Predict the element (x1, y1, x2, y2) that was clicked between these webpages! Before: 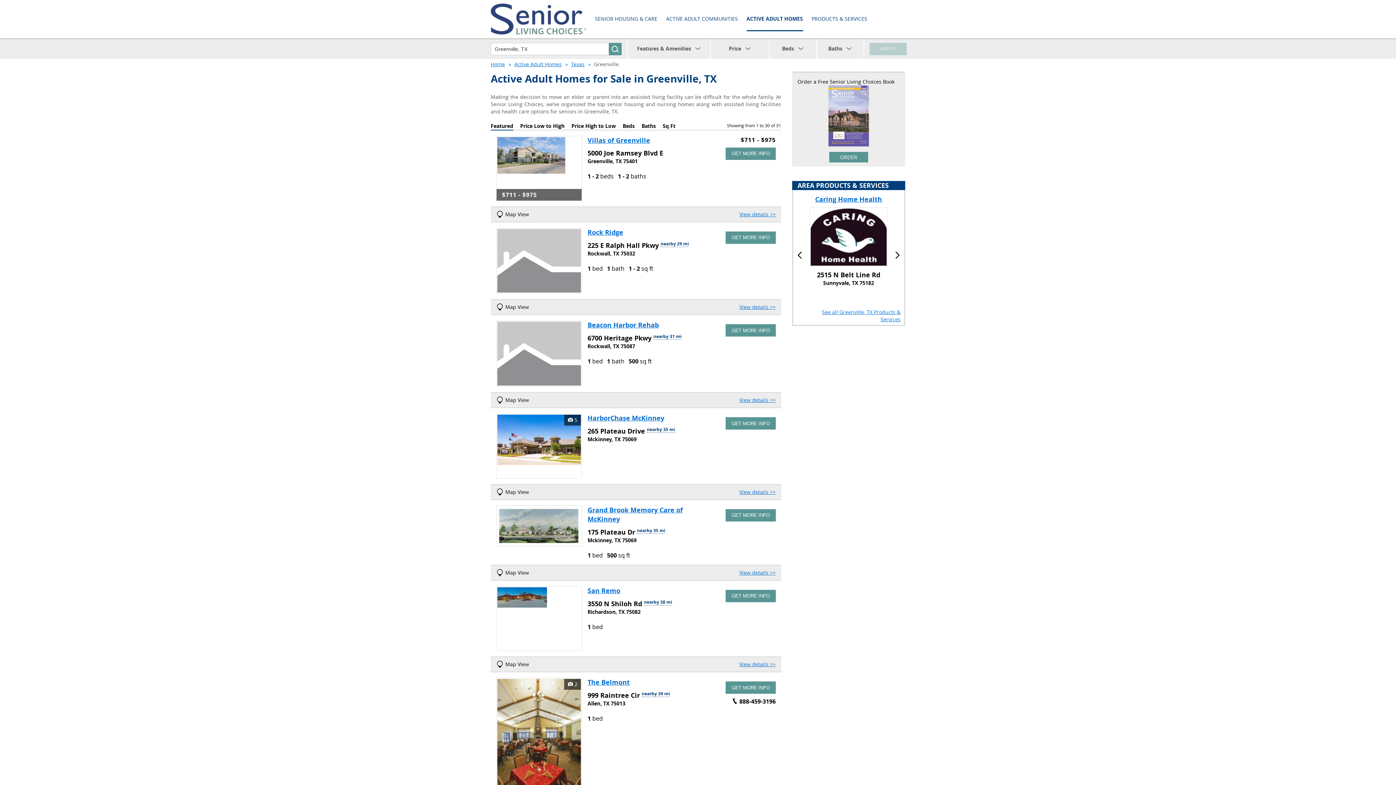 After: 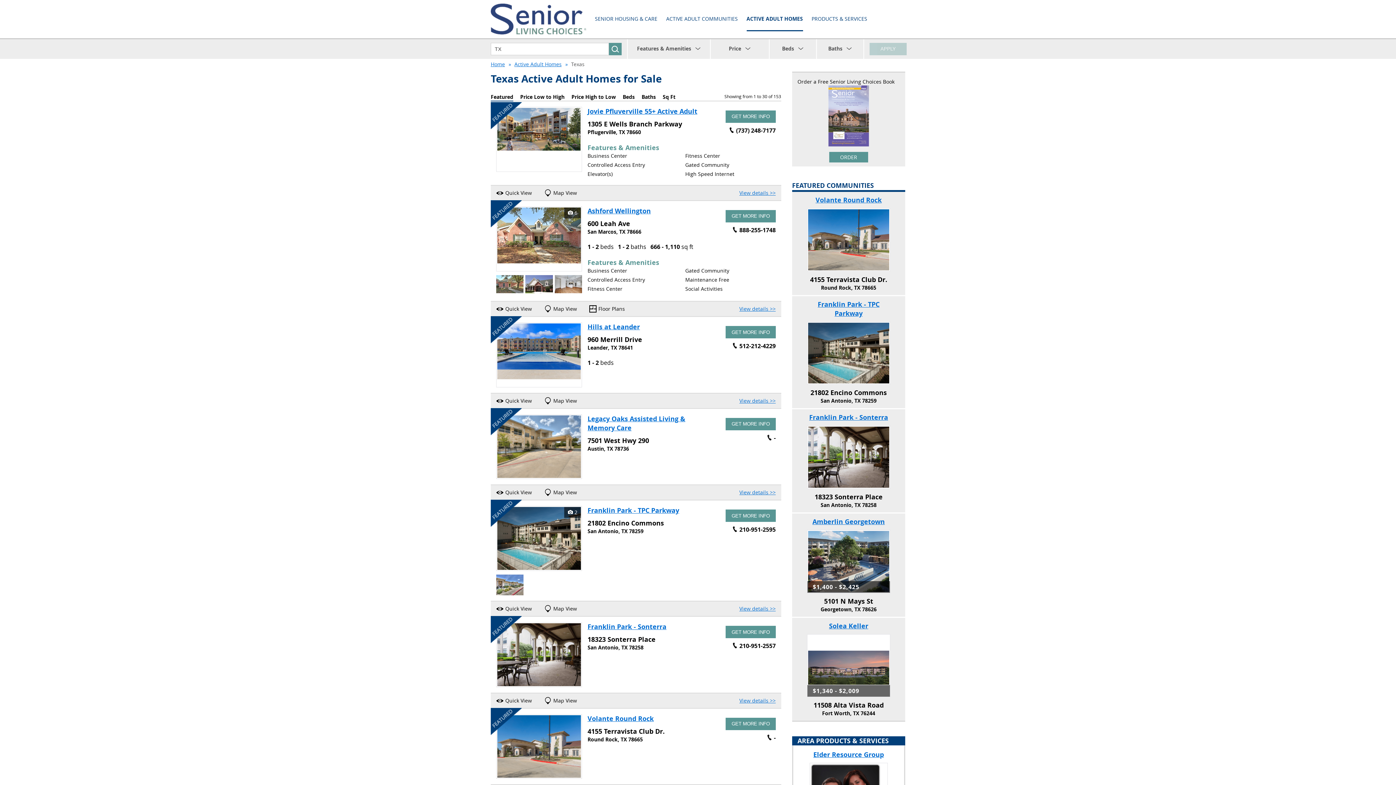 Action: label: Texas bbox: (571, 60, 584, 67)